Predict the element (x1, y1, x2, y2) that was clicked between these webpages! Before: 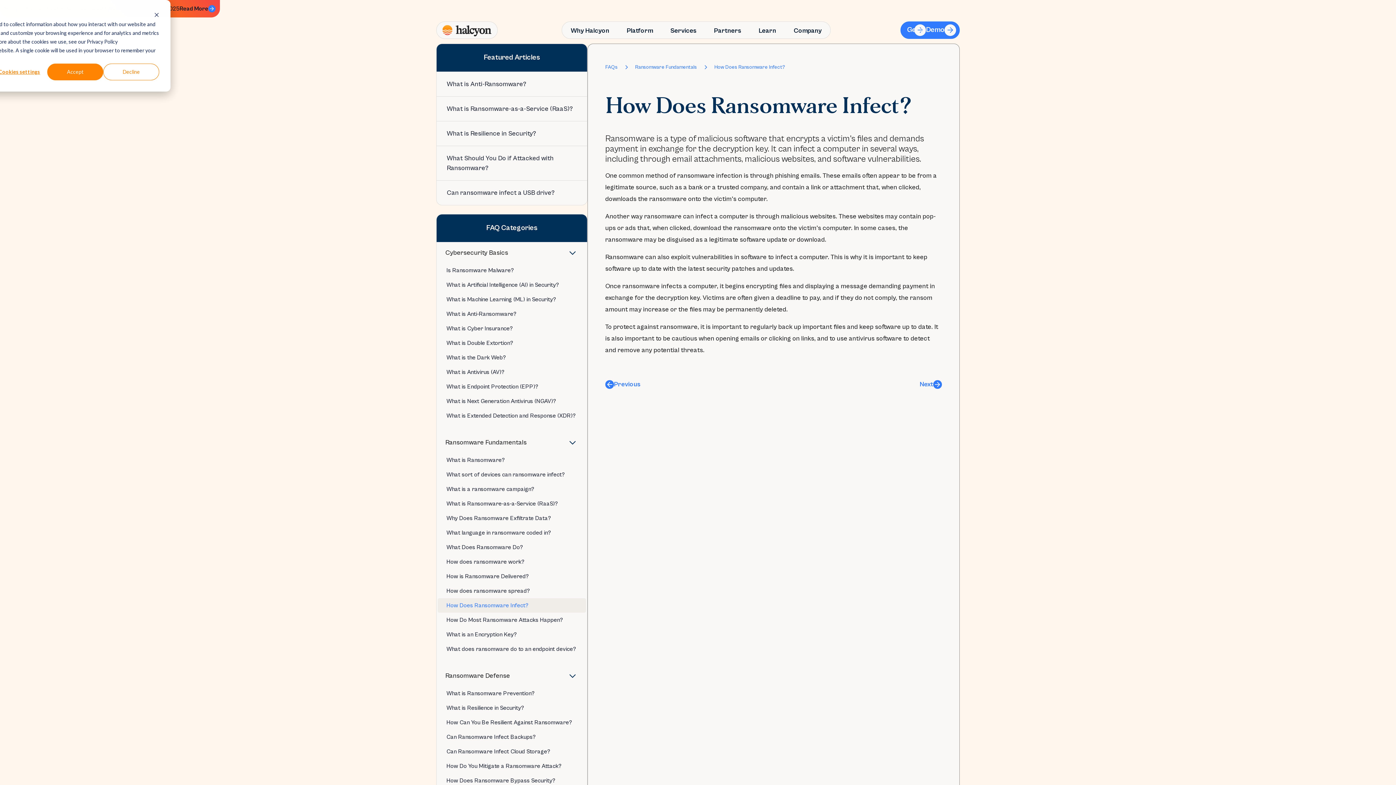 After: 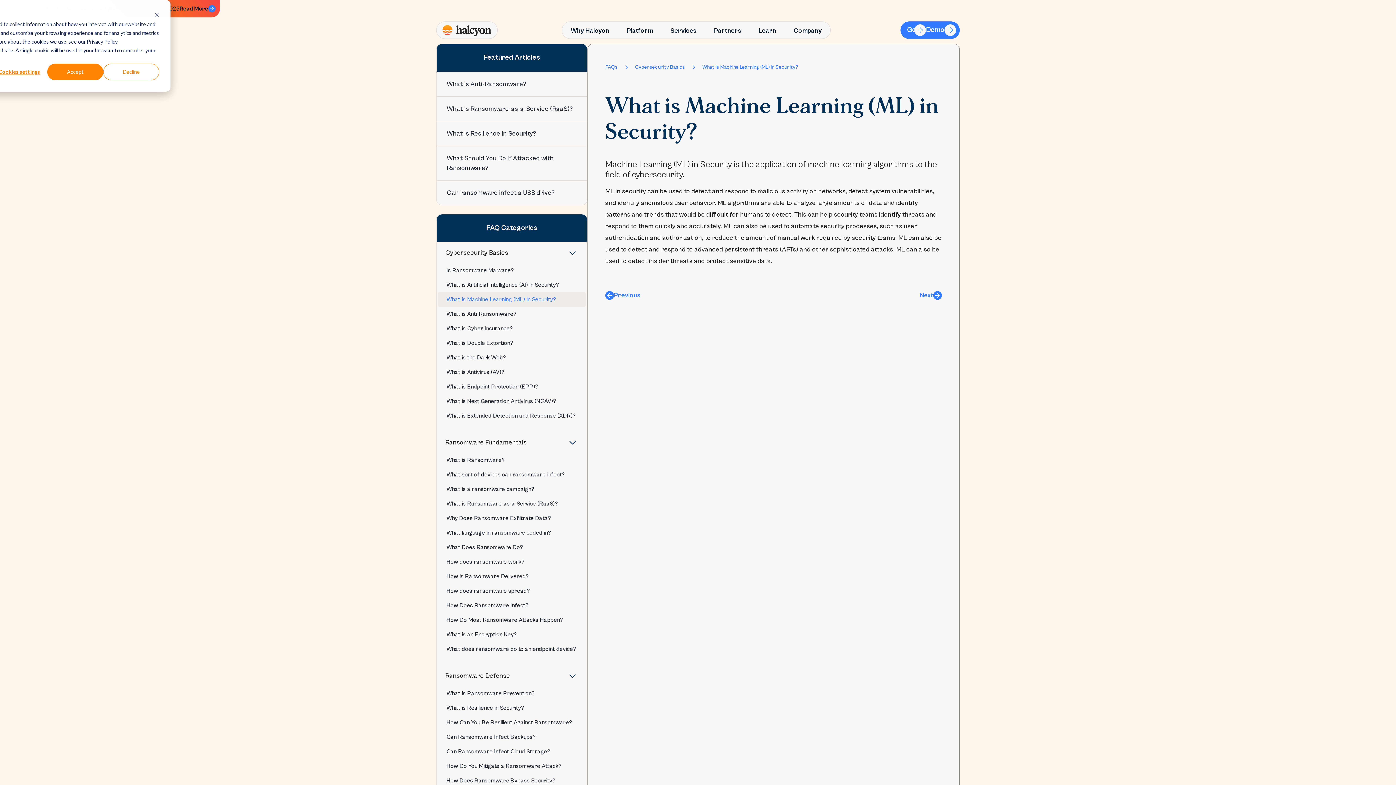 Action: label: What is Machine Learning (ML) in Security? bbox: (437, 292, 586, 306)